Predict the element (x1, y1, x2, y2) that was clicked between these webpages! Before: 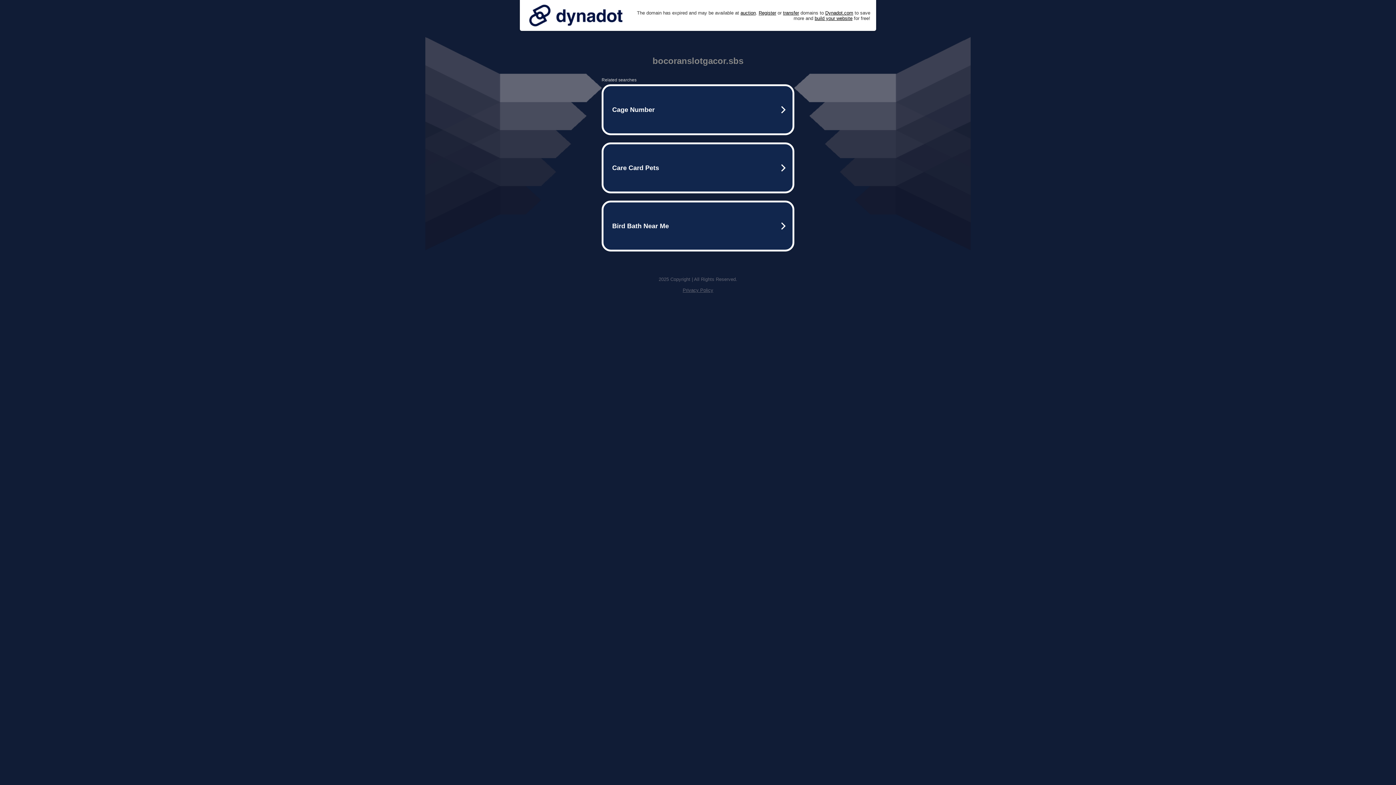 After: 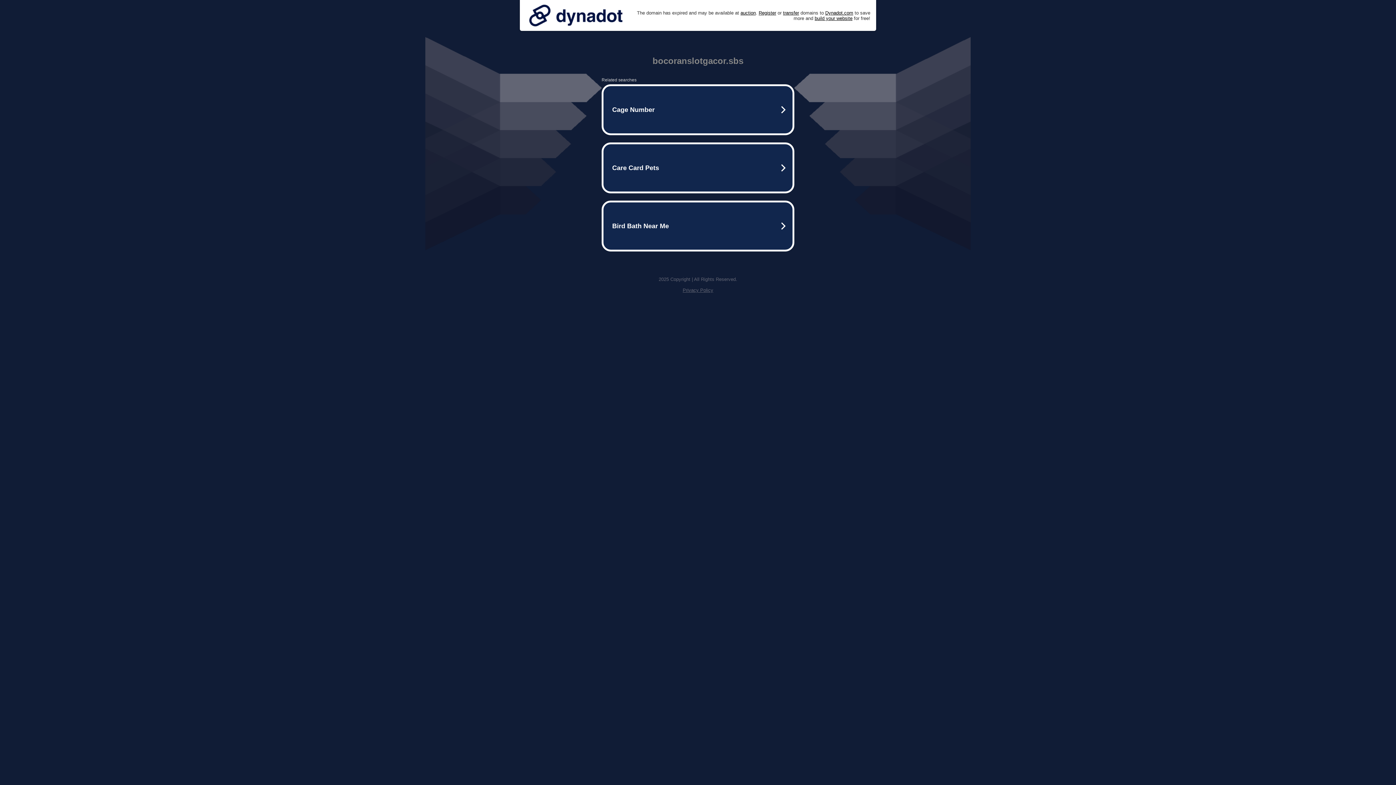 Action: bbox: (525, 0, 626, 30)